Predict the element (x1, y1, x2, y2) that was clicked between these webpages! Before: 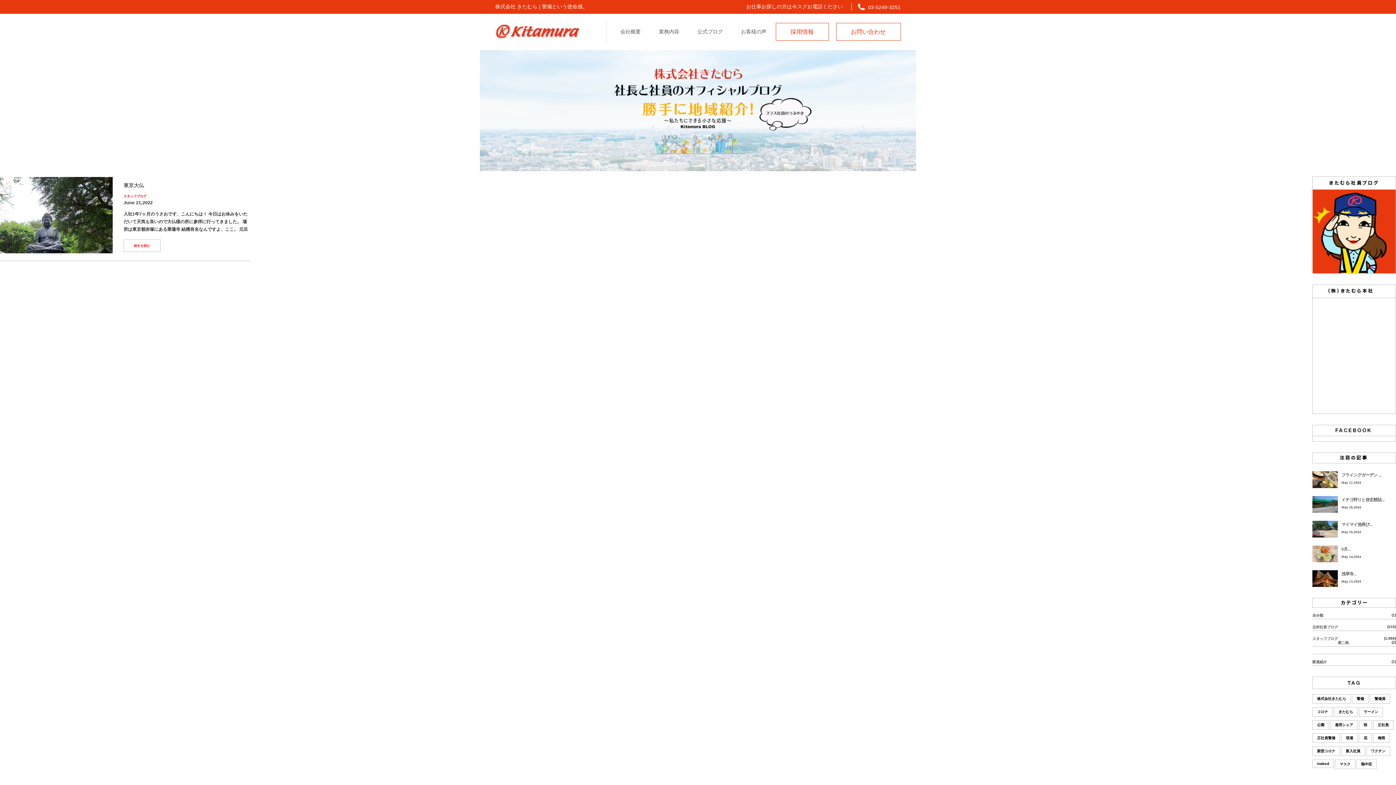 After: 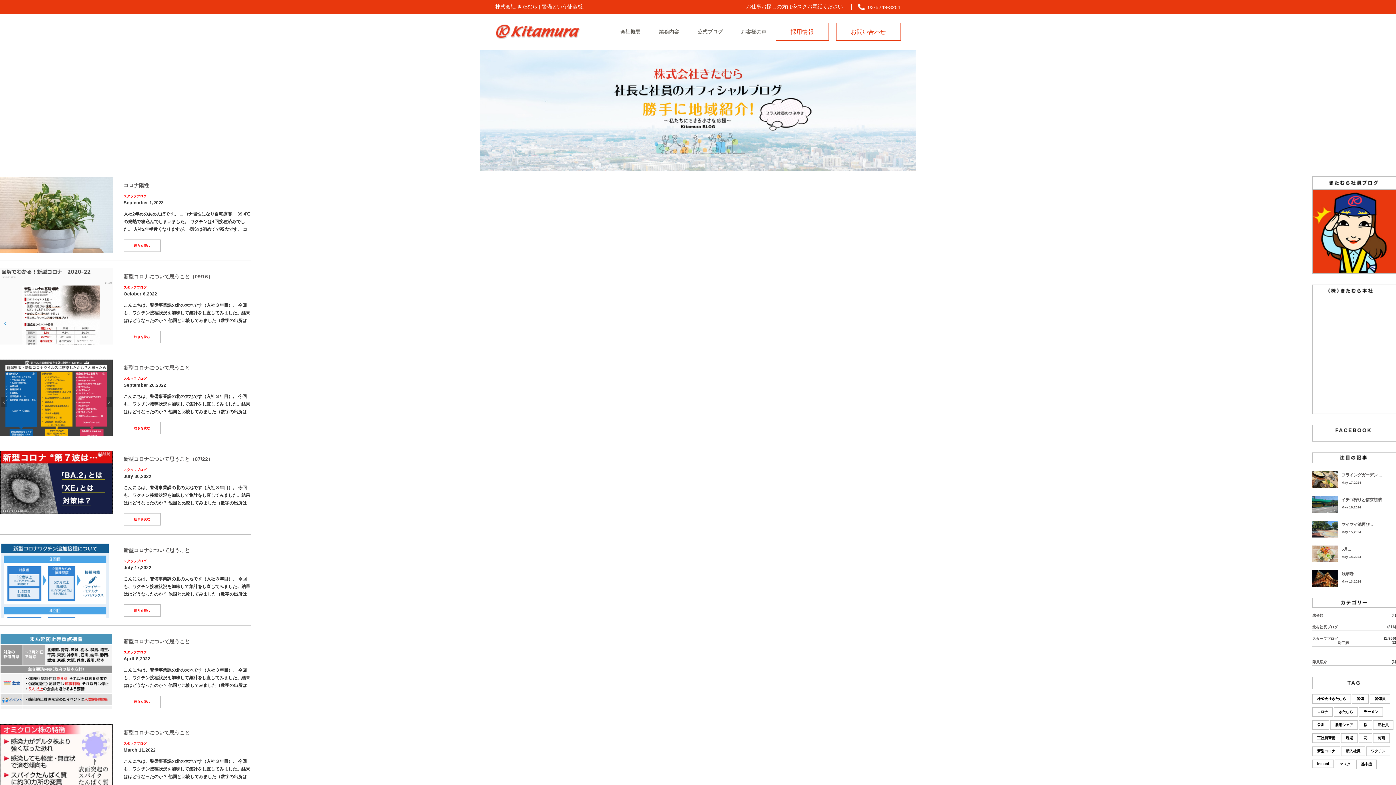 Action: bbox: (1366, 746, 1390, 756) label: ワクチン